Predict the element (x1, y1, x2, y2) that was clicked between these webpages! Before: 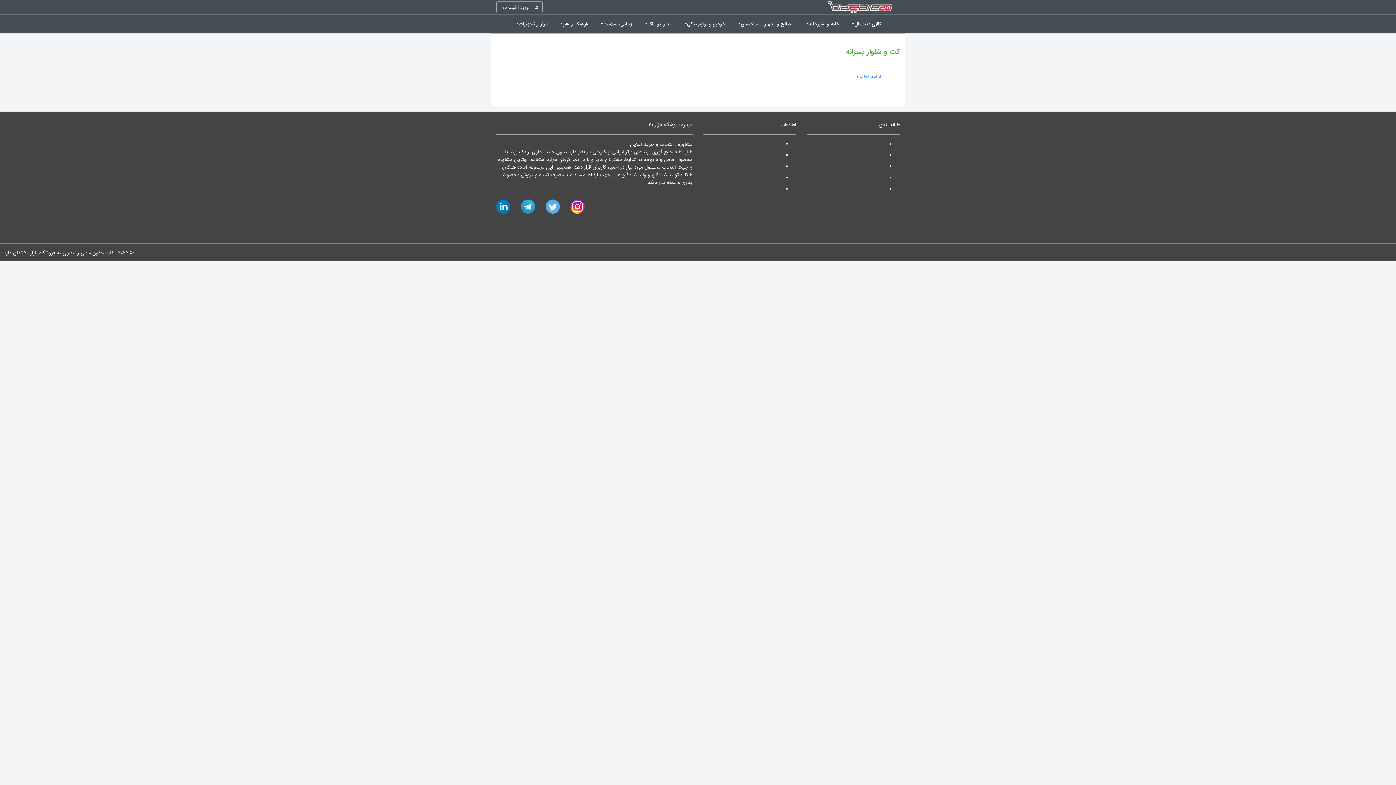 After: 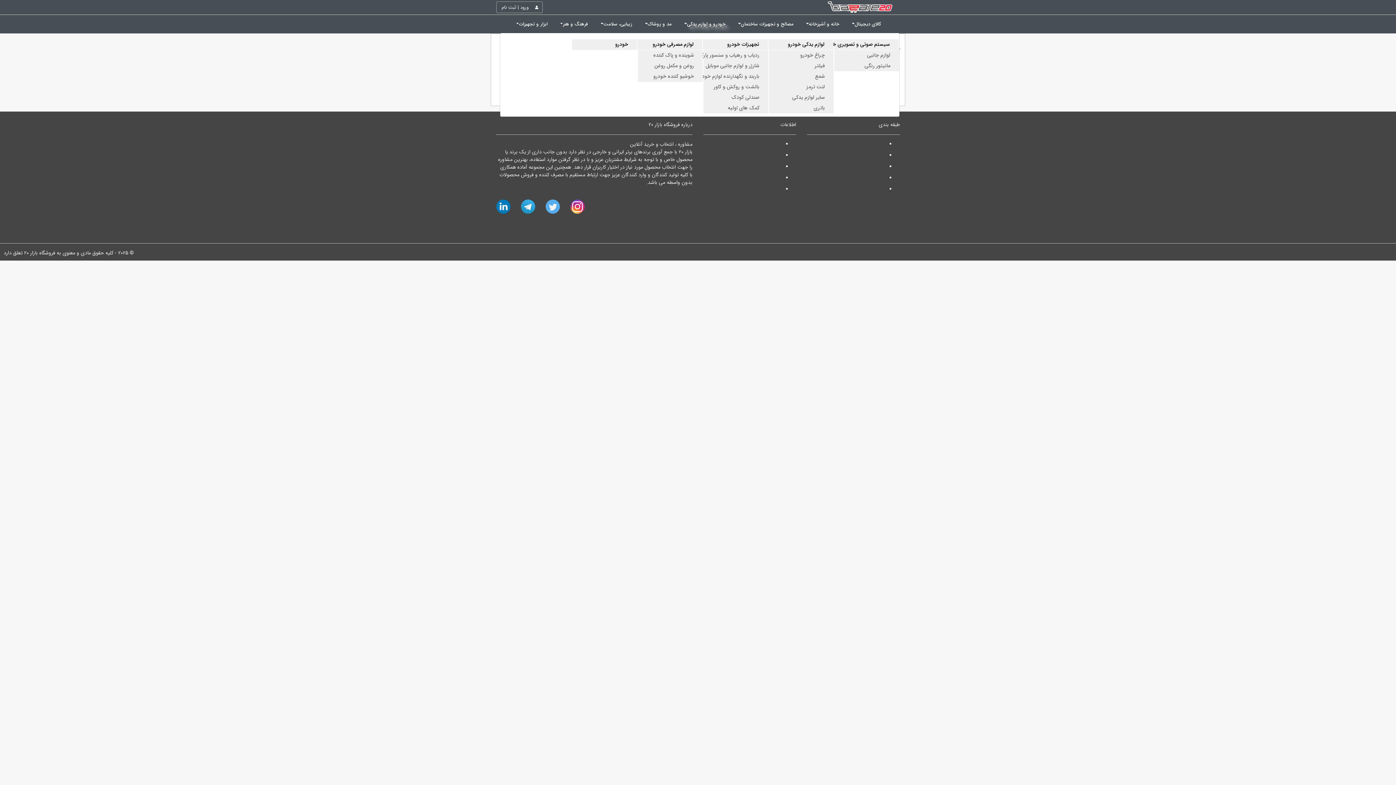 Action: label: خودرو و لوازم یدکی bbox: (680, 17, 728, 30)